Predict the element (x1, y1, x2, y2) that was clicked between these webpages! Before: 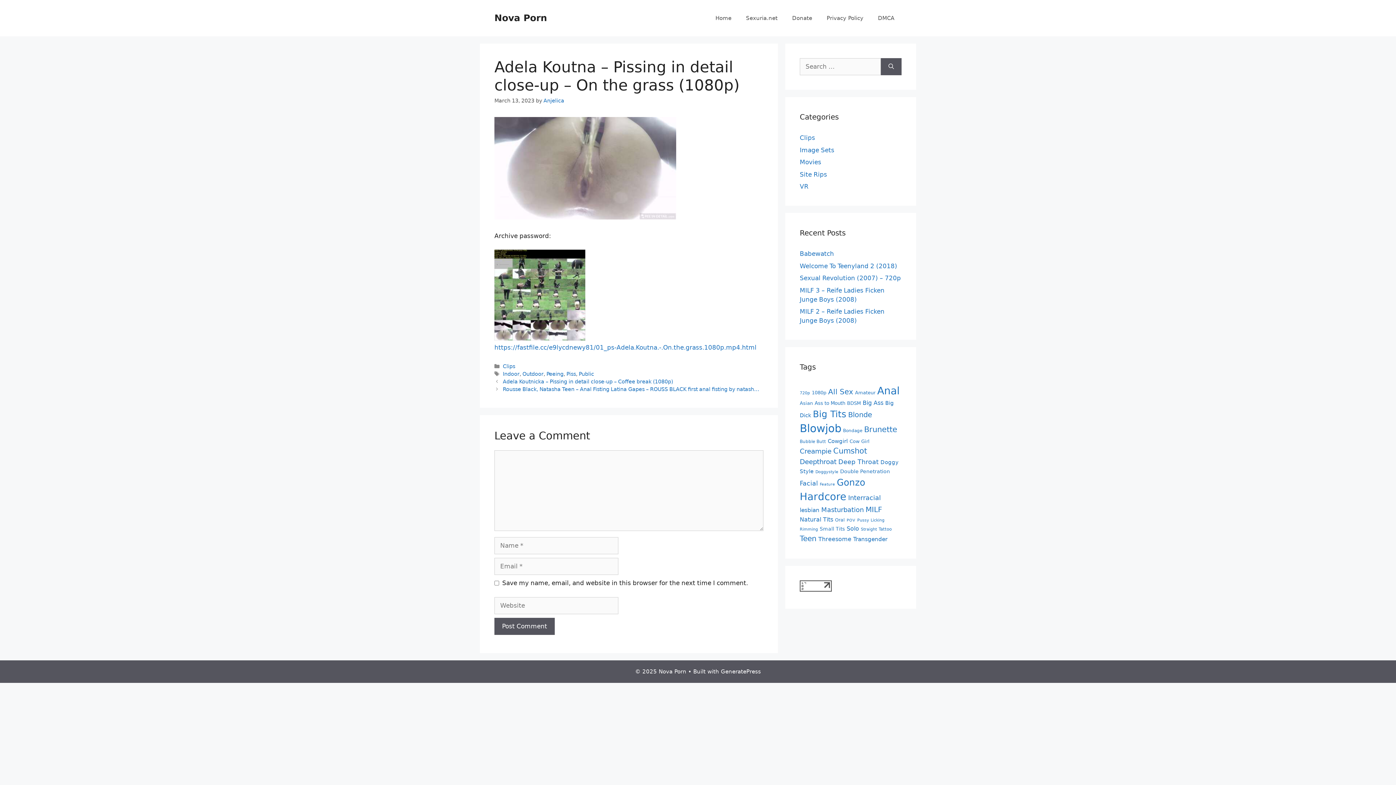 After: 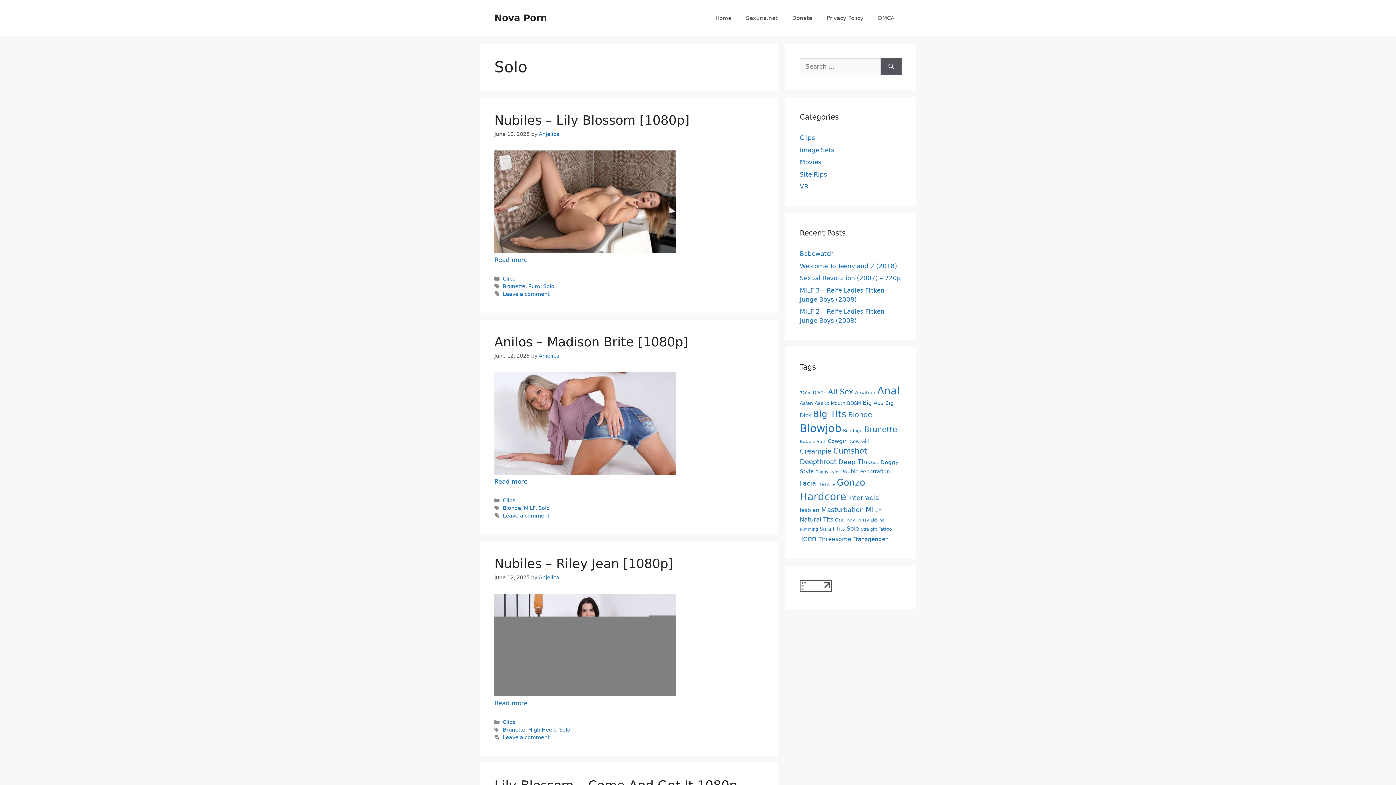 Action: label: Solo (5,820 items) bbox: (846, 525, 859, 532)